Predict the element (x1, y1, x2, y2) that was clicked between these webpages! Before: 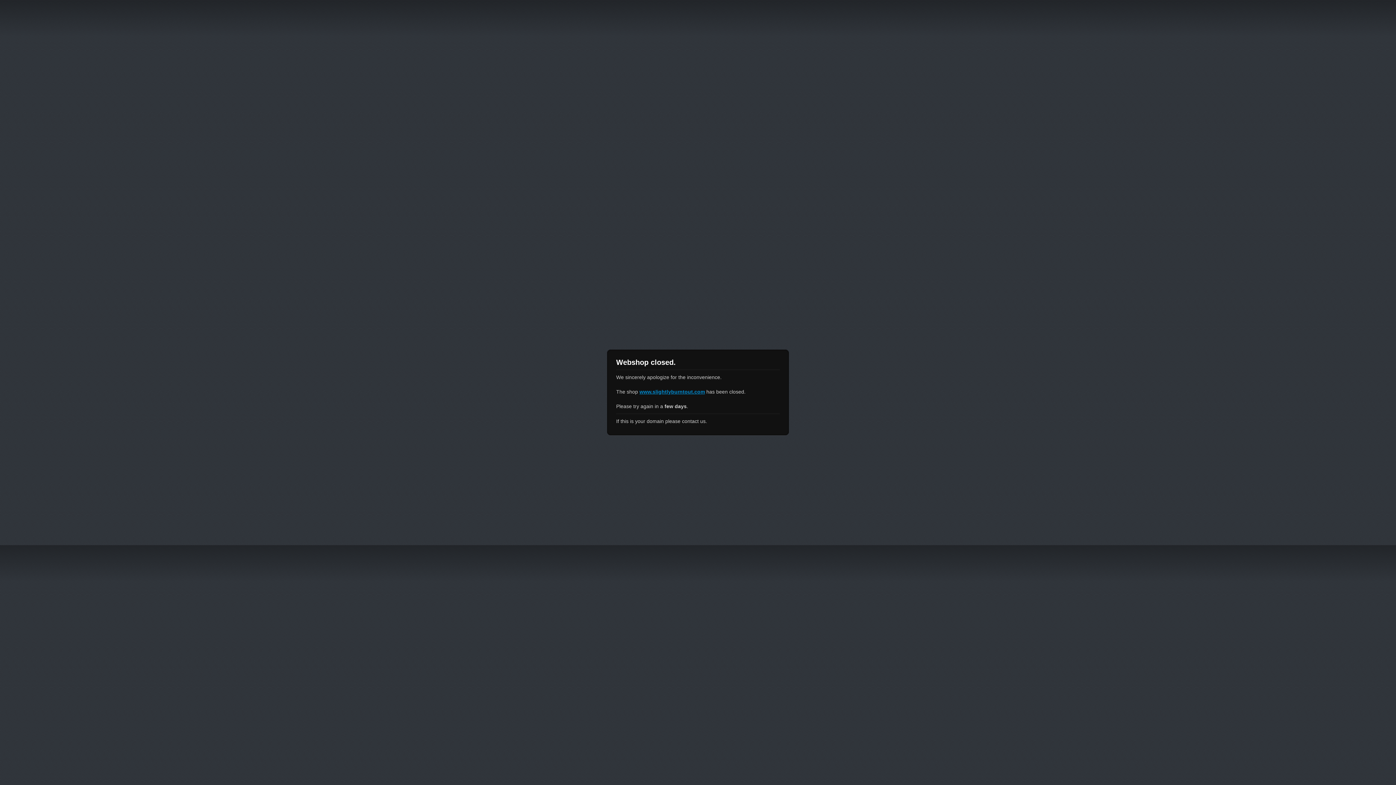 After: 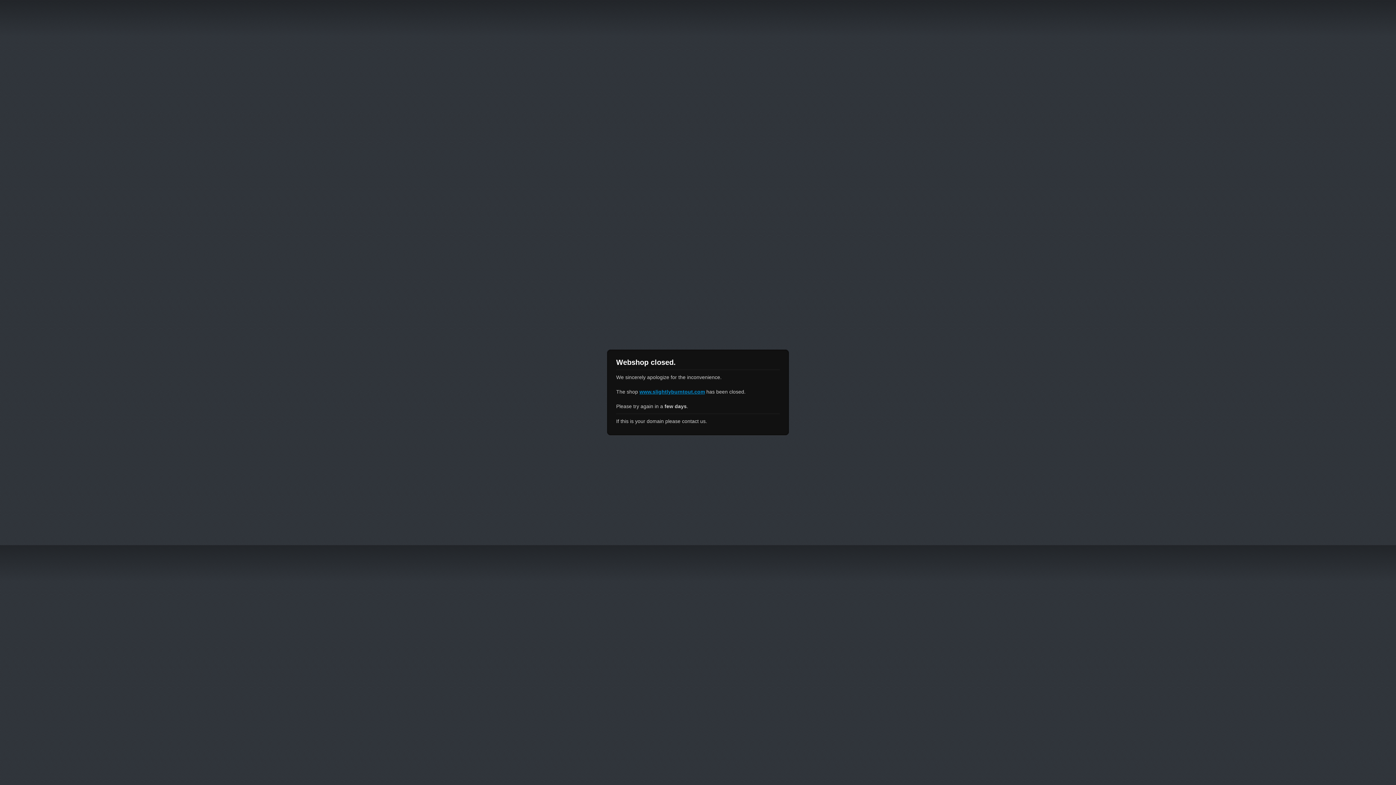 Action: bbox: (639, 389, 705, 394) label: www.slightlyburntout.com